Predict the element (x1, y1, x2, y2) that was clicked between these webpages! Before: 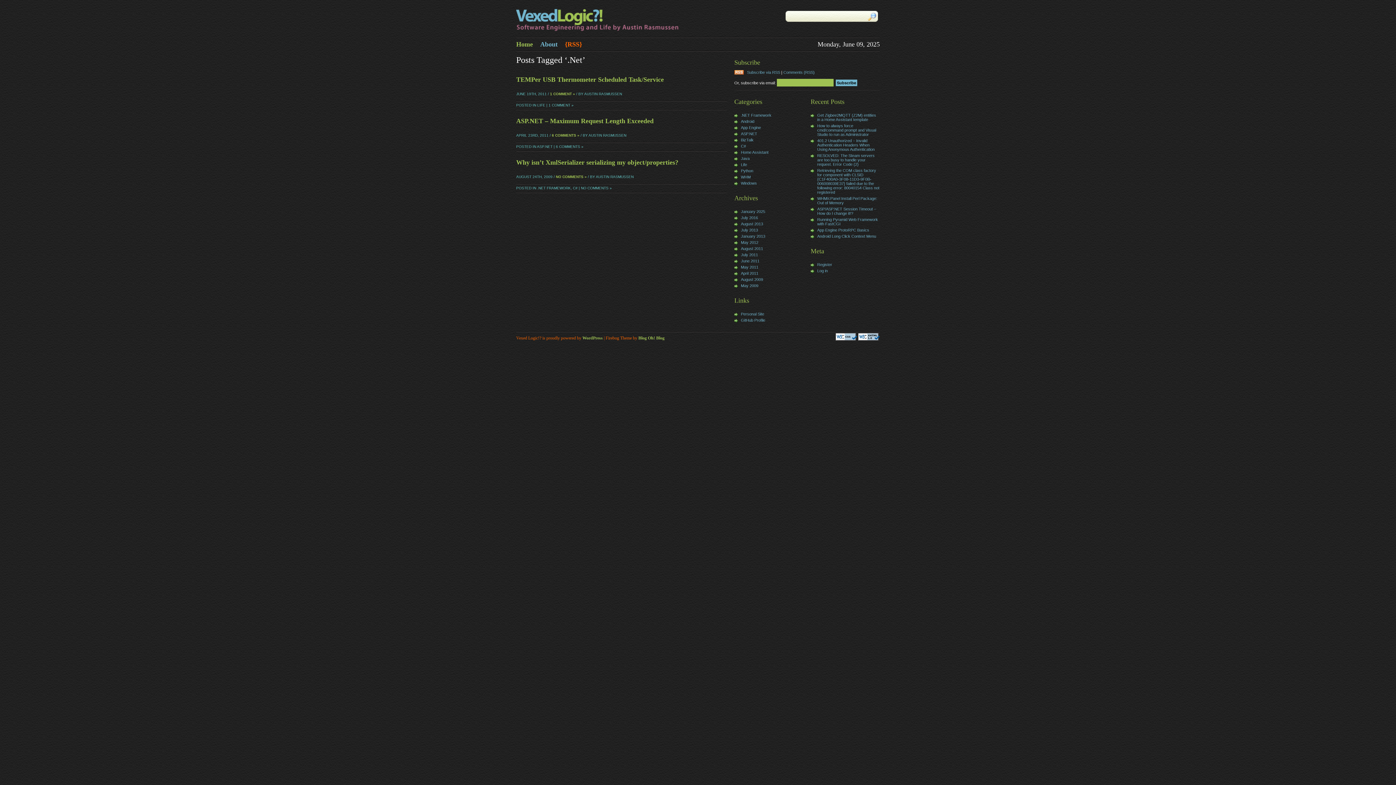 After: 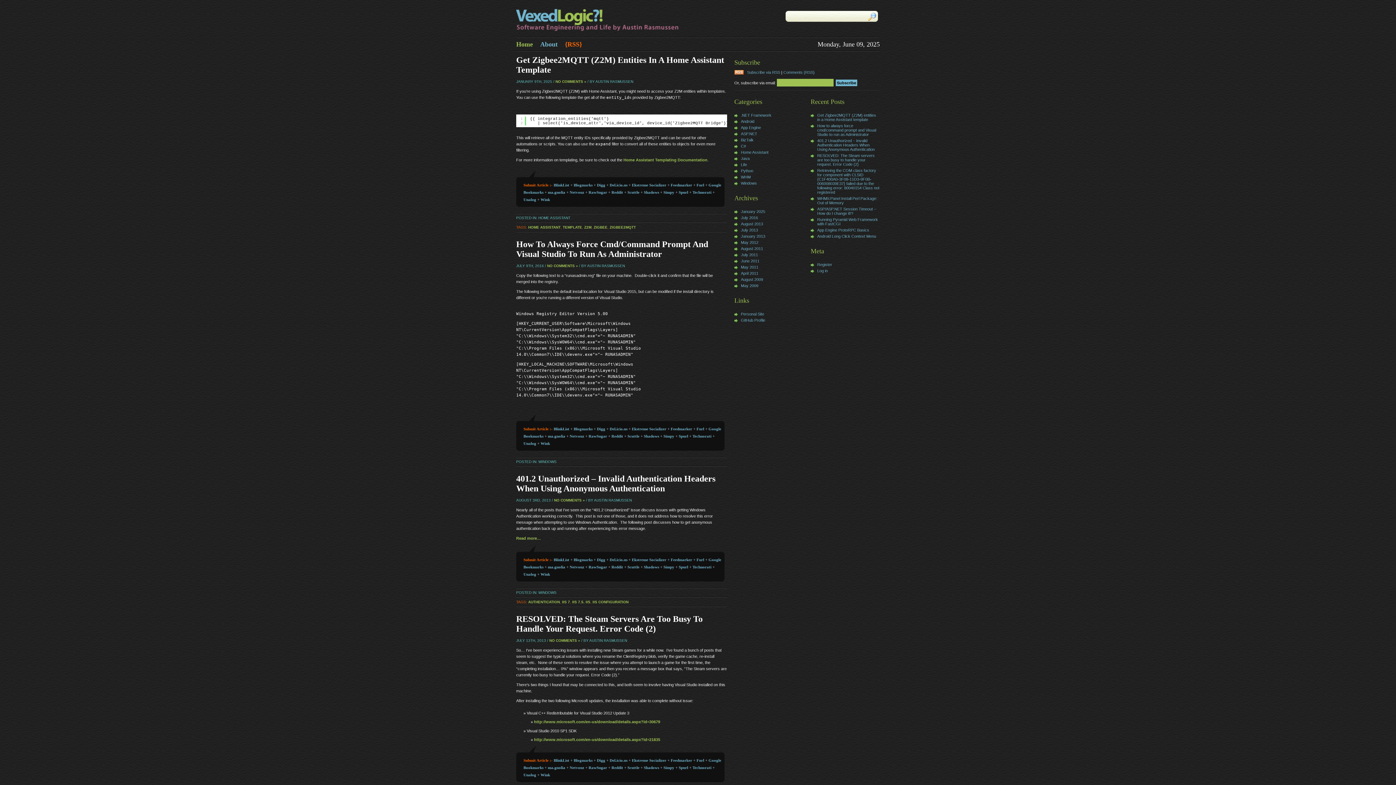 Action: bbox: (516, 7, 698, 33) label: Vexed Logic!?